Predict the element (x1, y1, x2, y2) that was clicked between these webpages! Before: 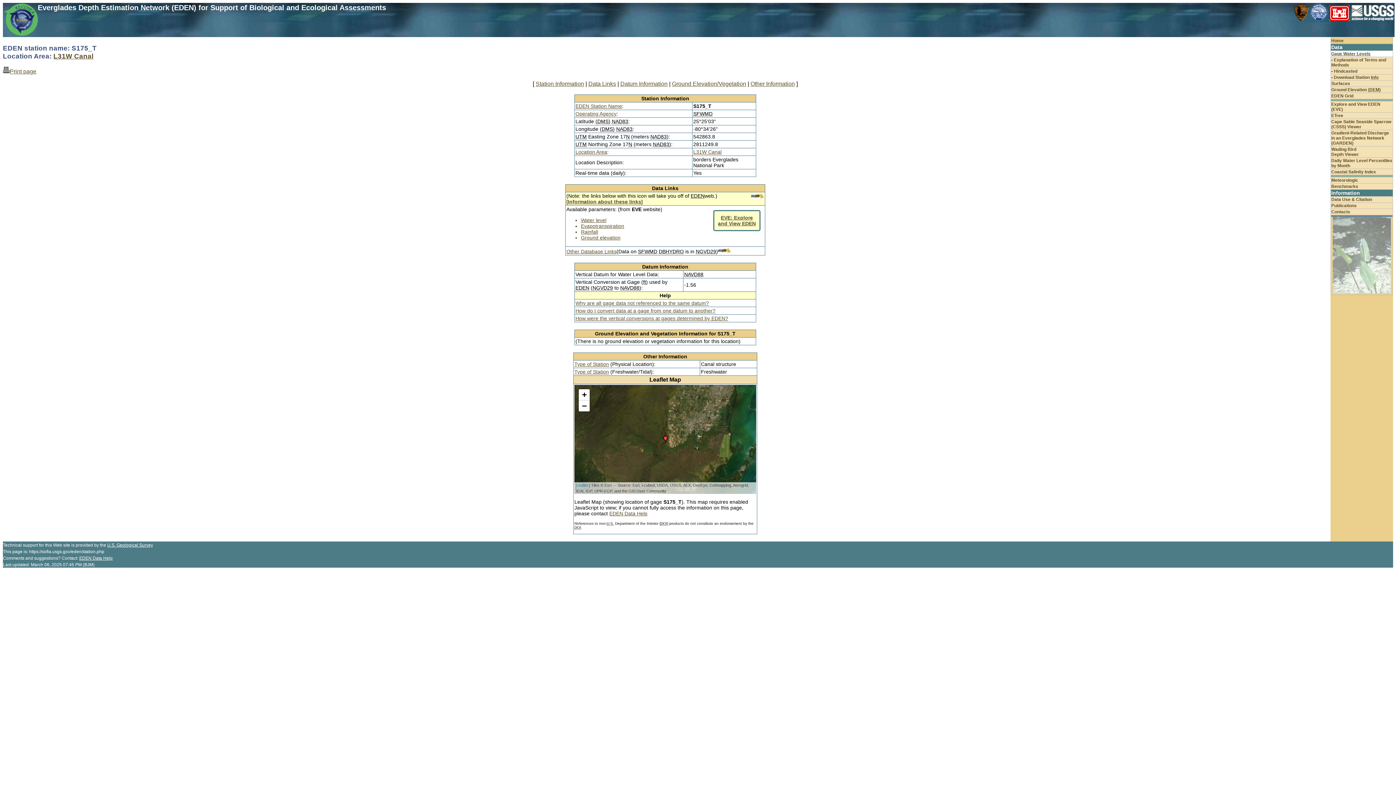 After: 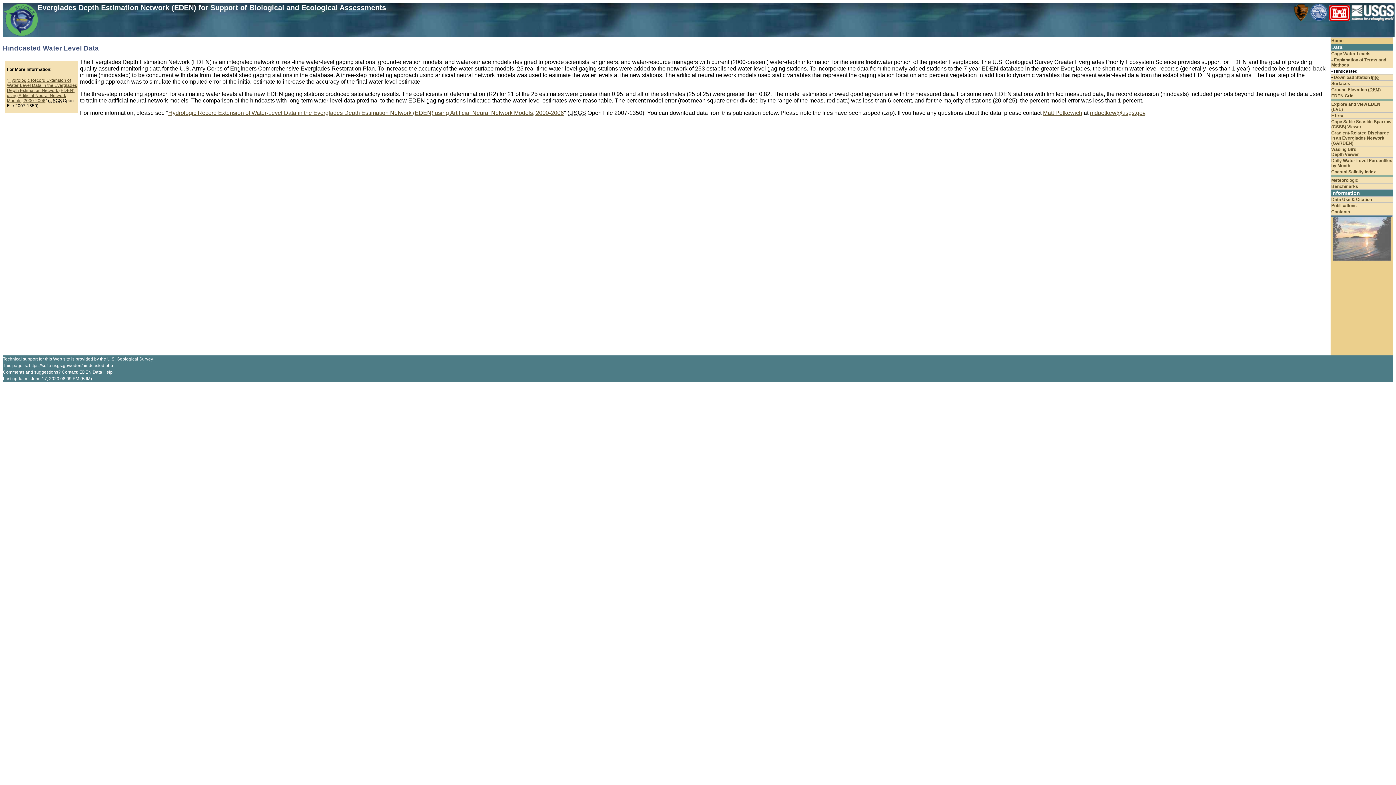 Action: bbox: (1334, 68, 1357, 73) label: Hindcasted